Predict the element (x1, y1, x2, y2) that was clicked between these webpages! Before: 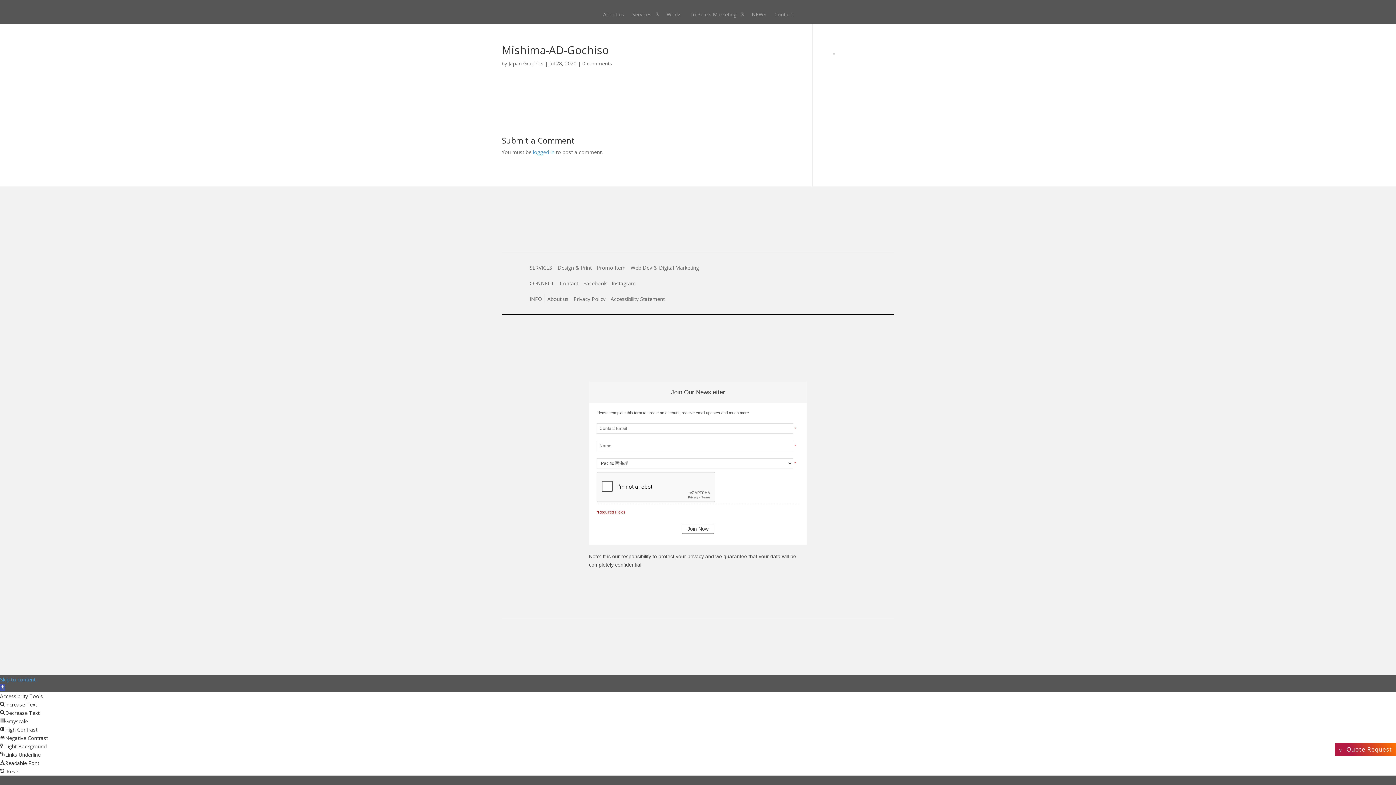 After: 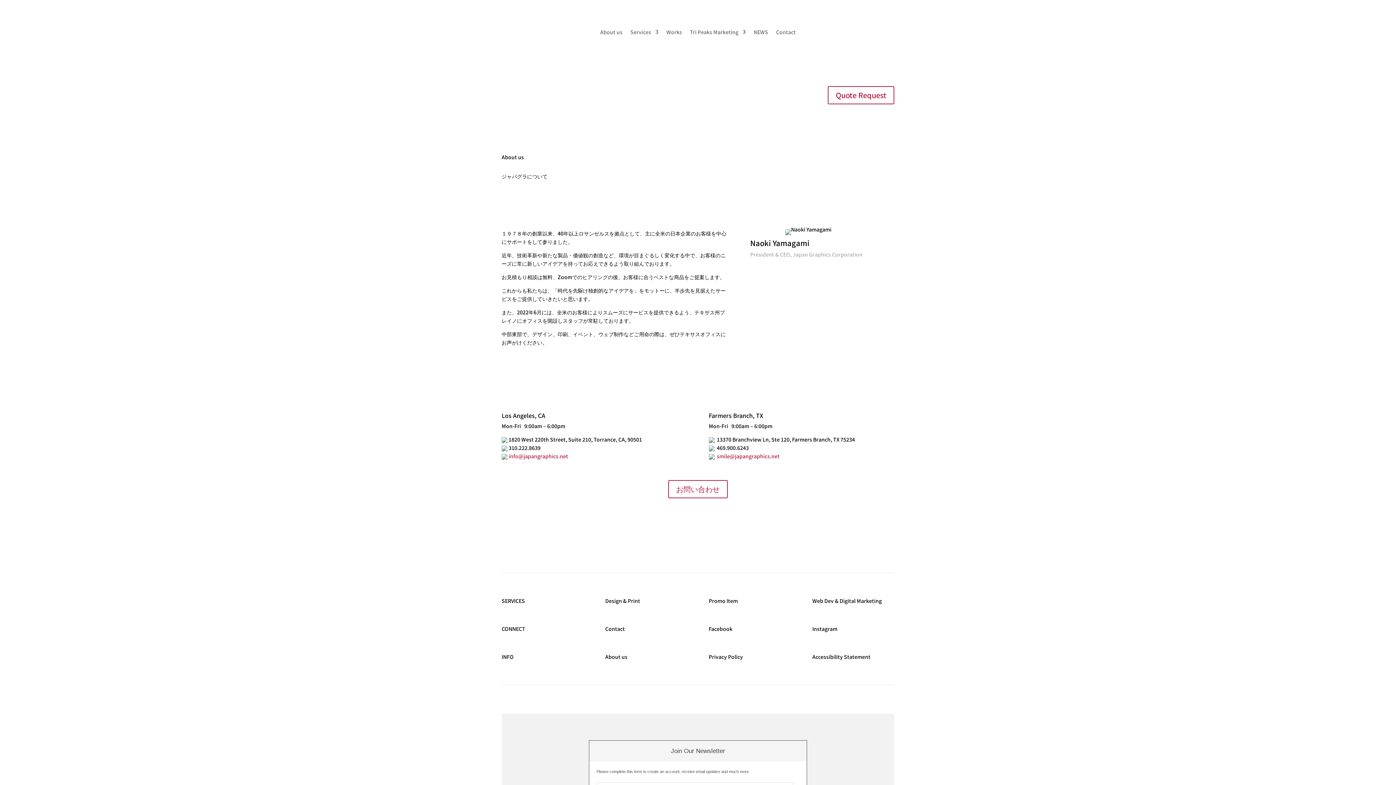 Action: bbox: (603, 12, 624, 20) label: About us